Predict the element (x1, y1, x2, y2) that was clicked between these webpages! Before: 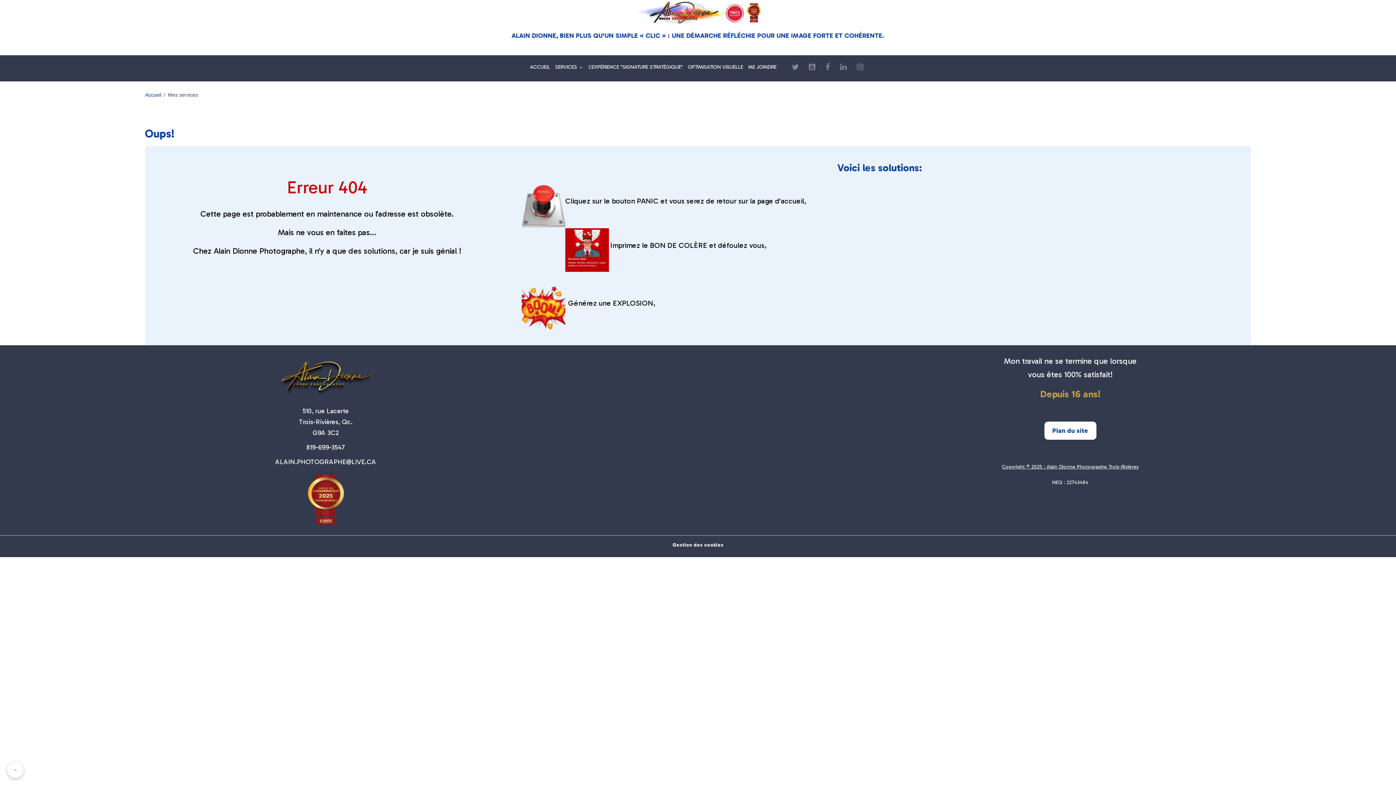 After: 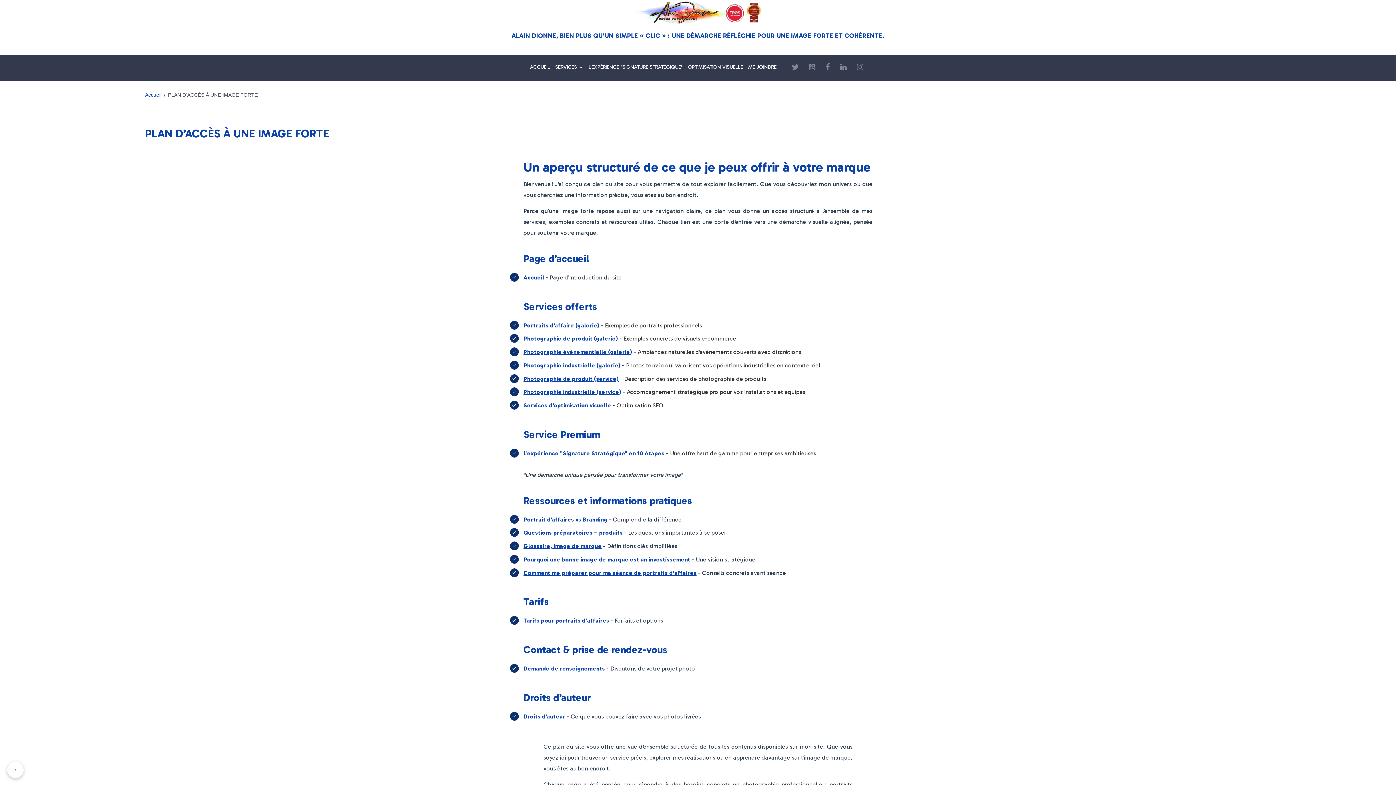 Action: label: Plan du site bbox: (1044, 421, 1096, 439)